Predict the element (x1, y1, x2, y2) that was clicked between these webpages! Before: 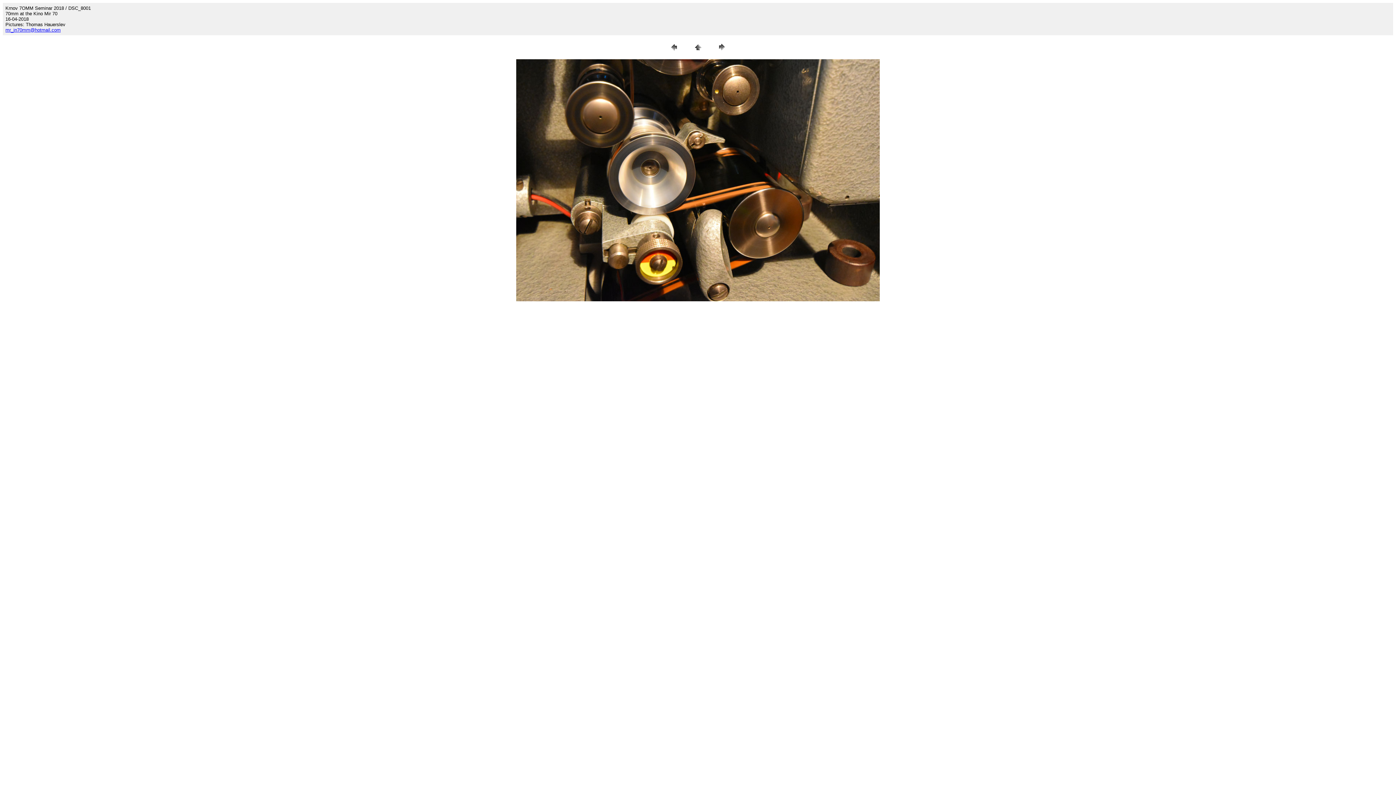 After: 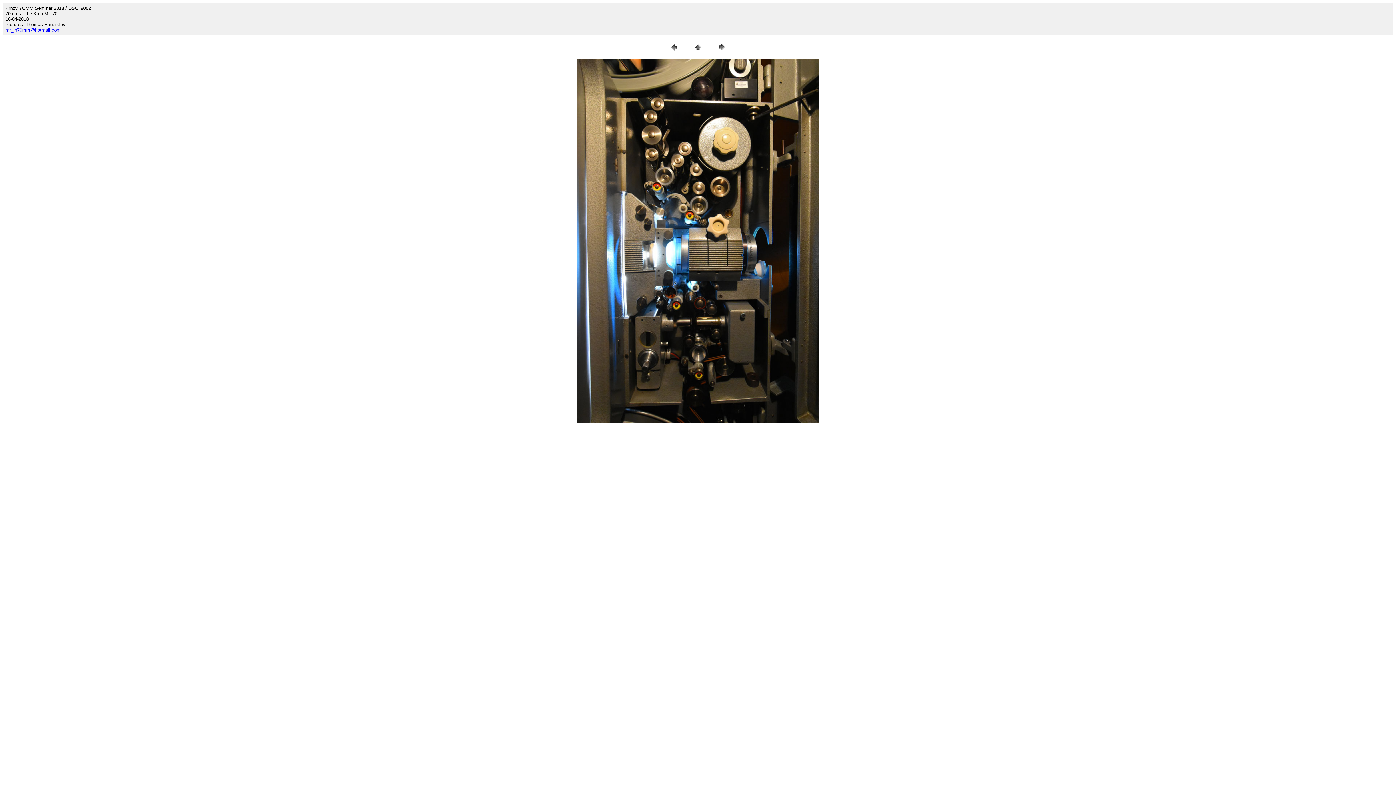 Action: bbox: (516, 296, 880, 302)